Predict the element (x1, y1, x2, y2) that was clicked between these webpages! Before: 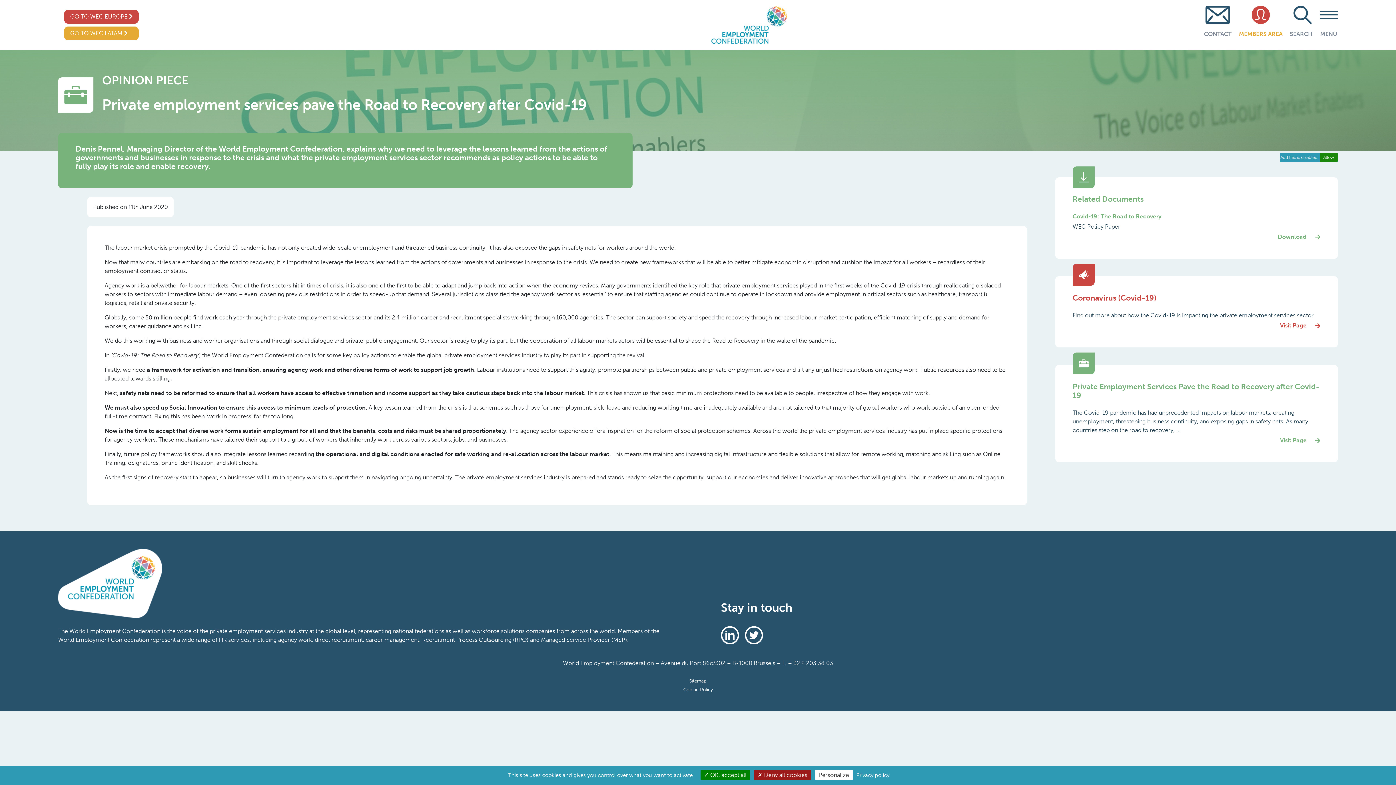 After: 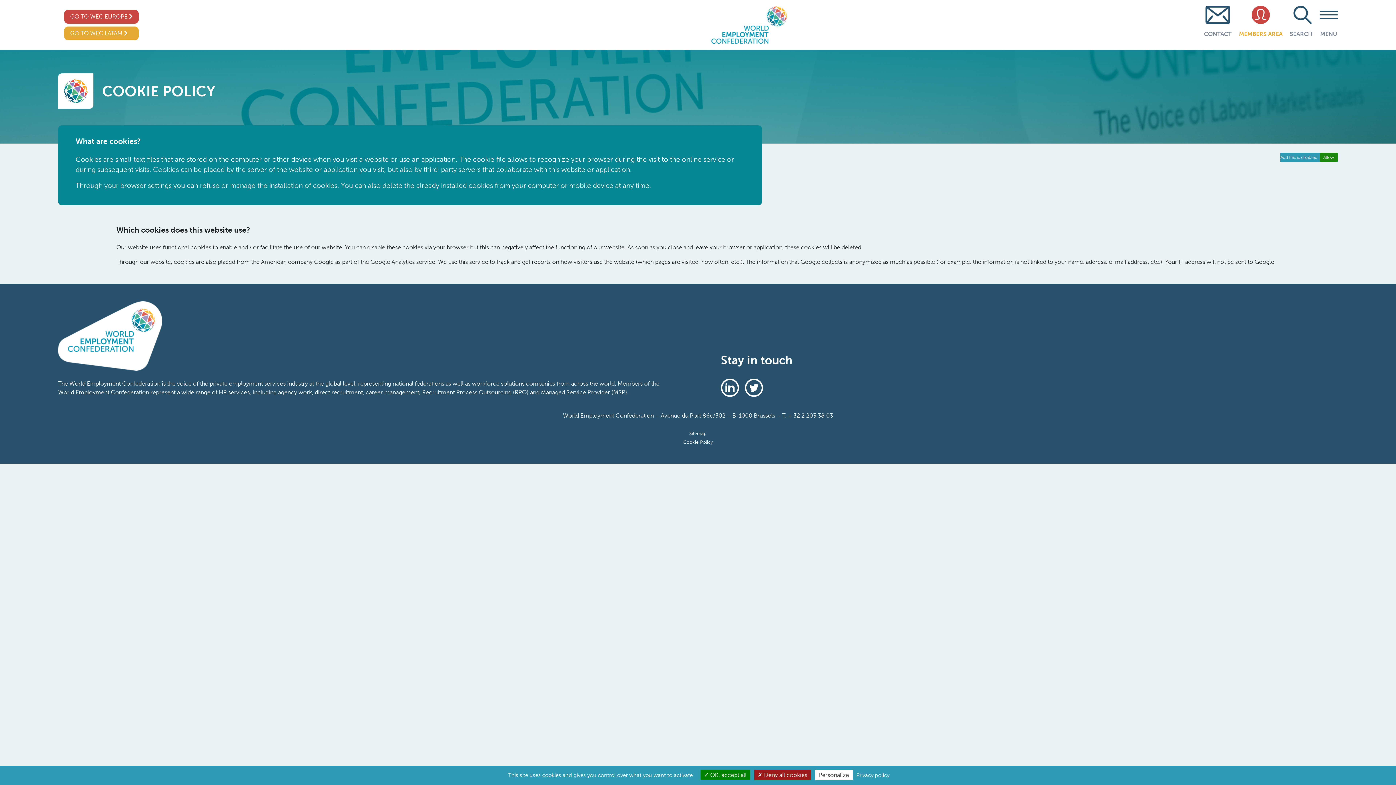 Action: label: Cookie Policy bbox: (683, 687, 712, 692)